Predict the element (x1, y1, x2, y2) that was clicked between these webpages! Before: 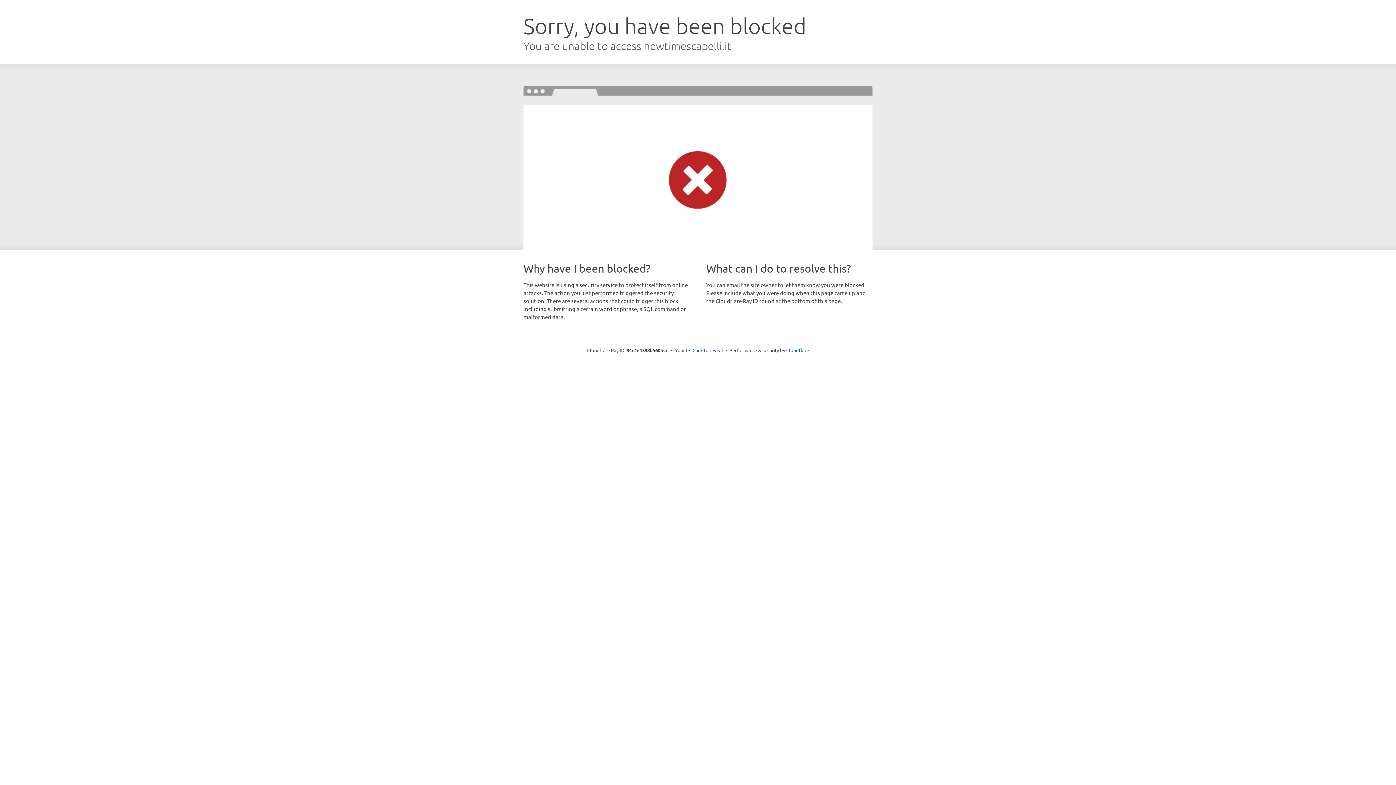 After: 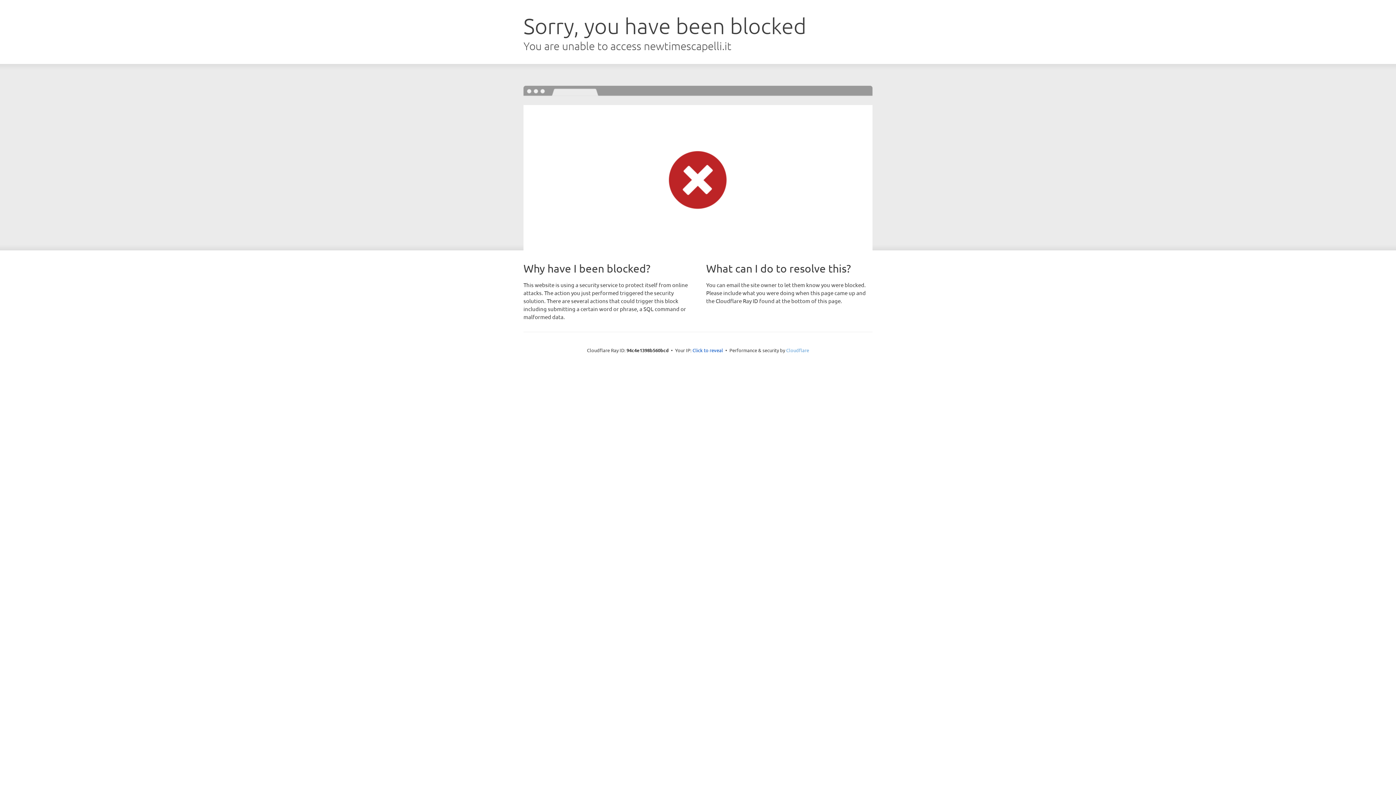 Action: bbox: (786, 347, 809, 353) label: Cloudflare